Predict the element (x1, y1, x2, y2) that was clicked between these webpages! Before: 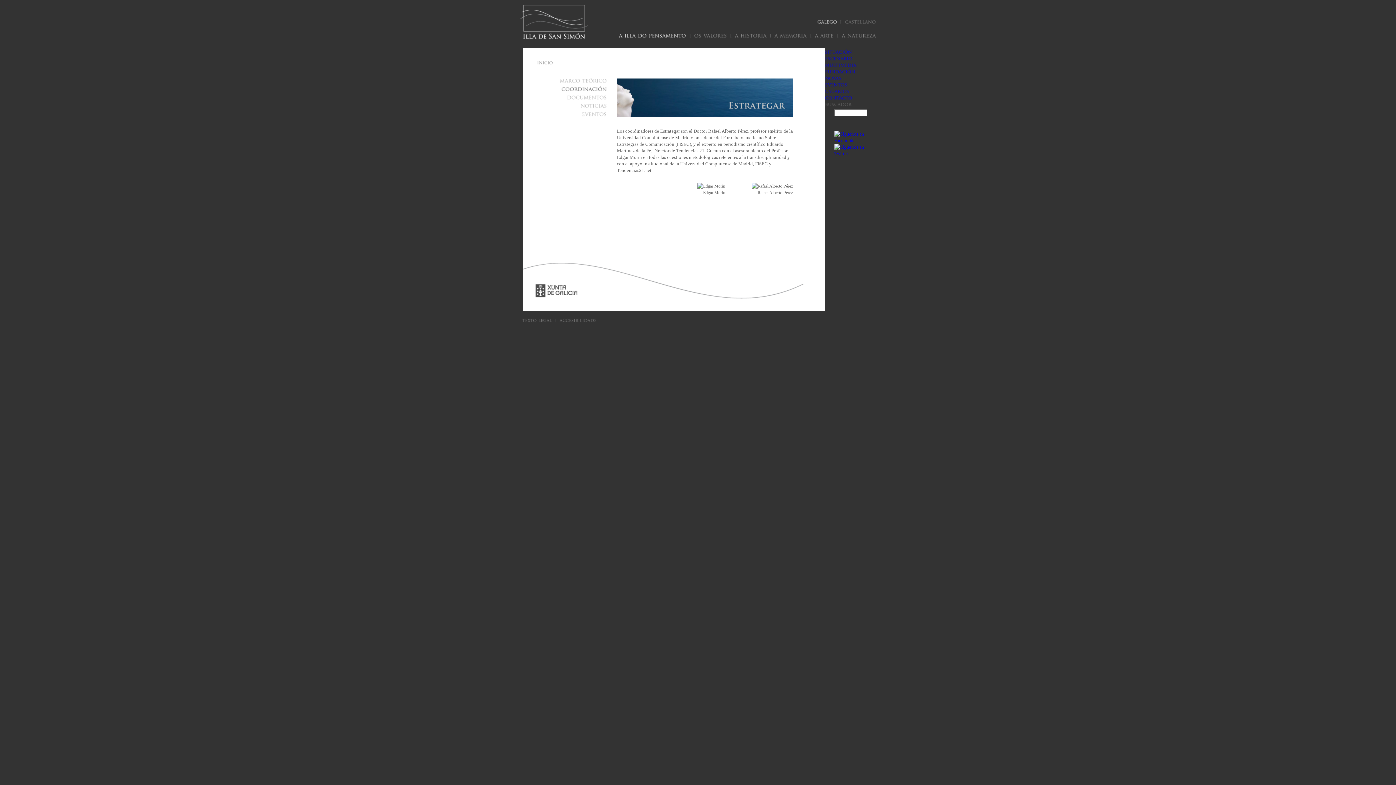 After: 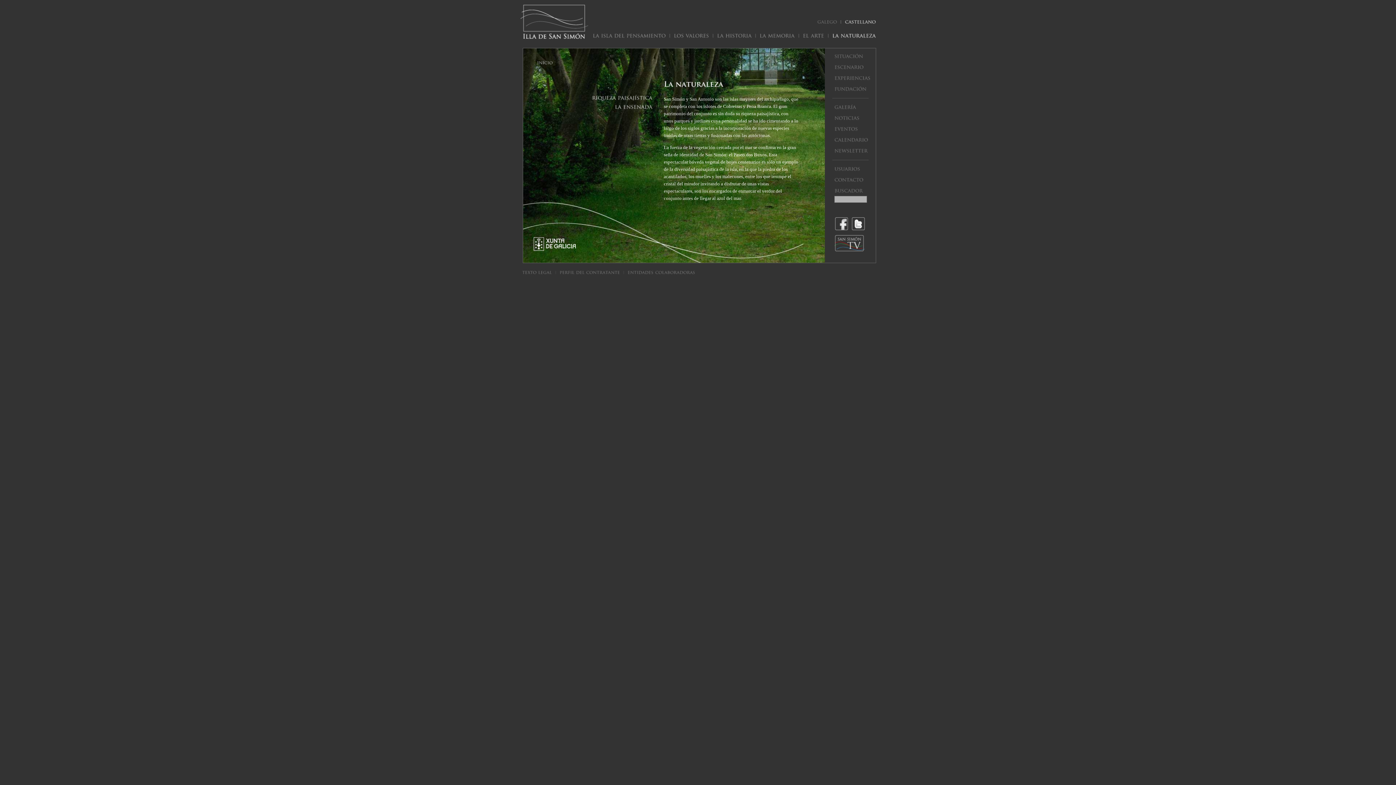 Action: bbox: (841, 32, 876, 38) label: anatureza